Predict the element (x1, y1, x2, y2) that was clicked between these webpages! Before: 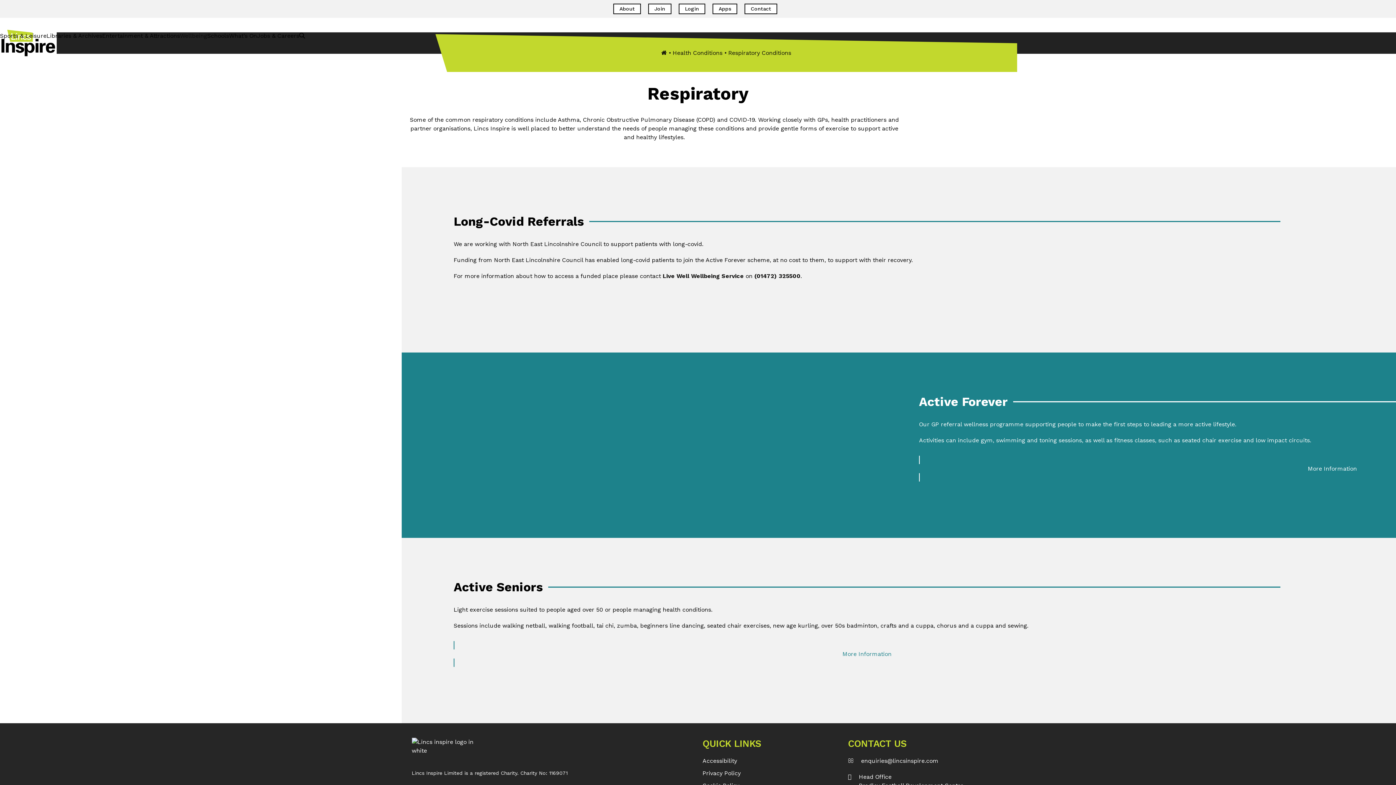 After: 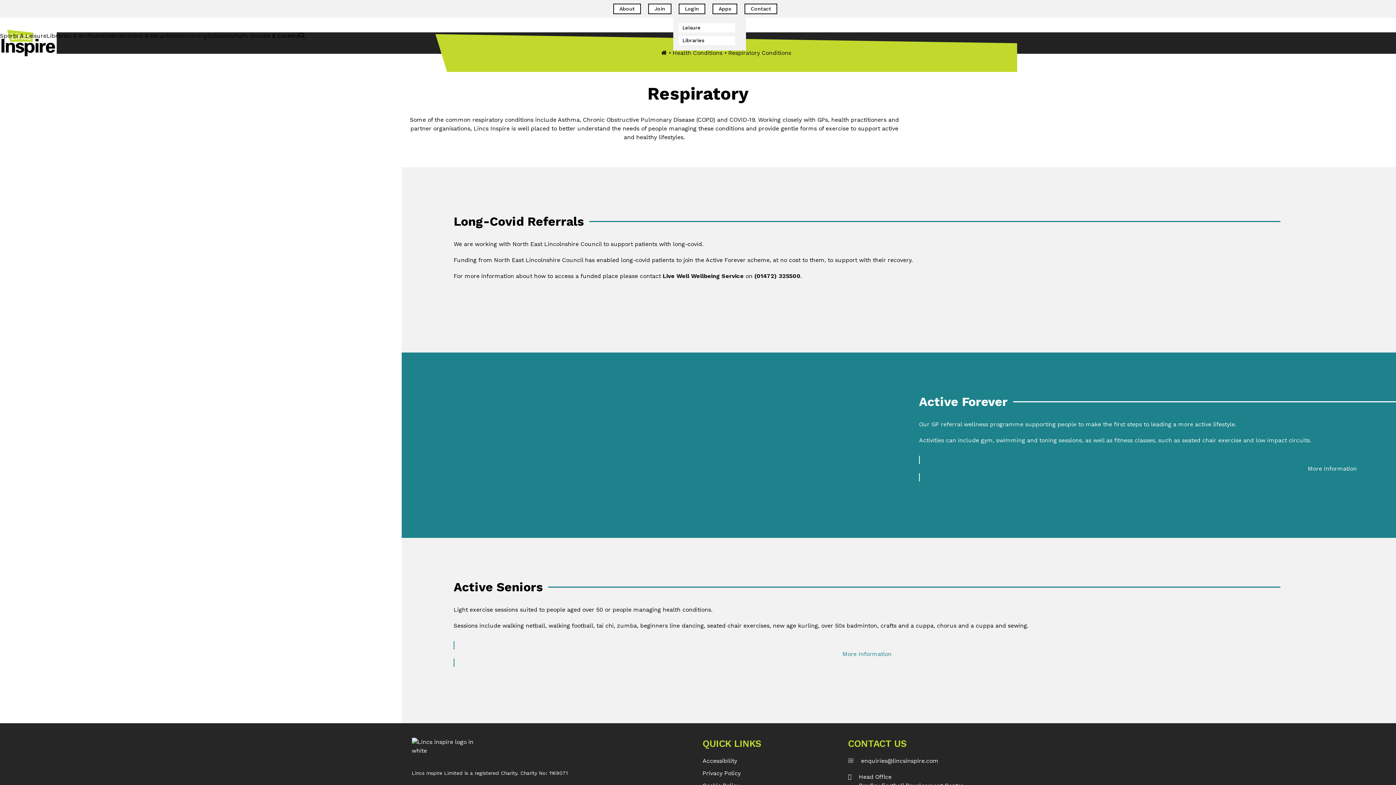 Action: bbox: (678, 3, 705, 14) label: Login